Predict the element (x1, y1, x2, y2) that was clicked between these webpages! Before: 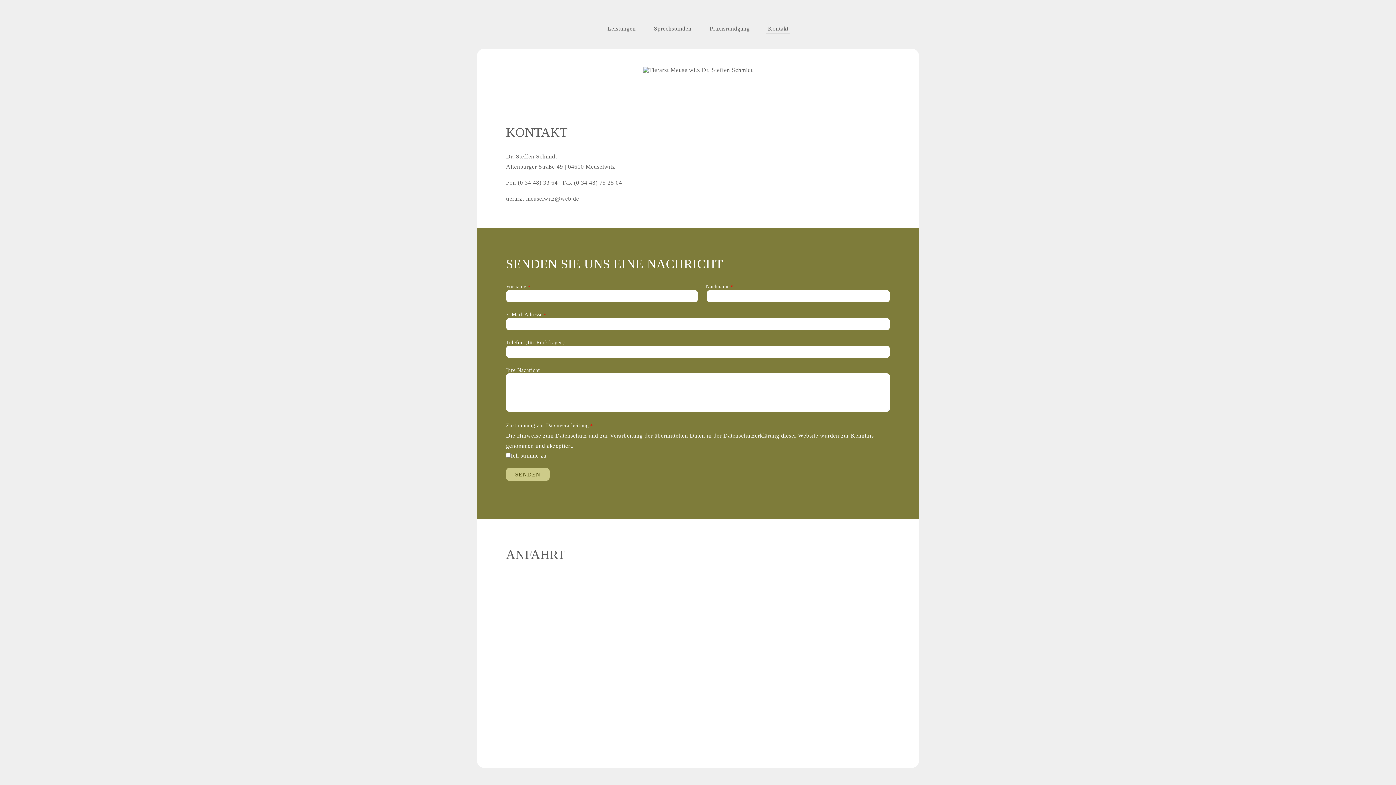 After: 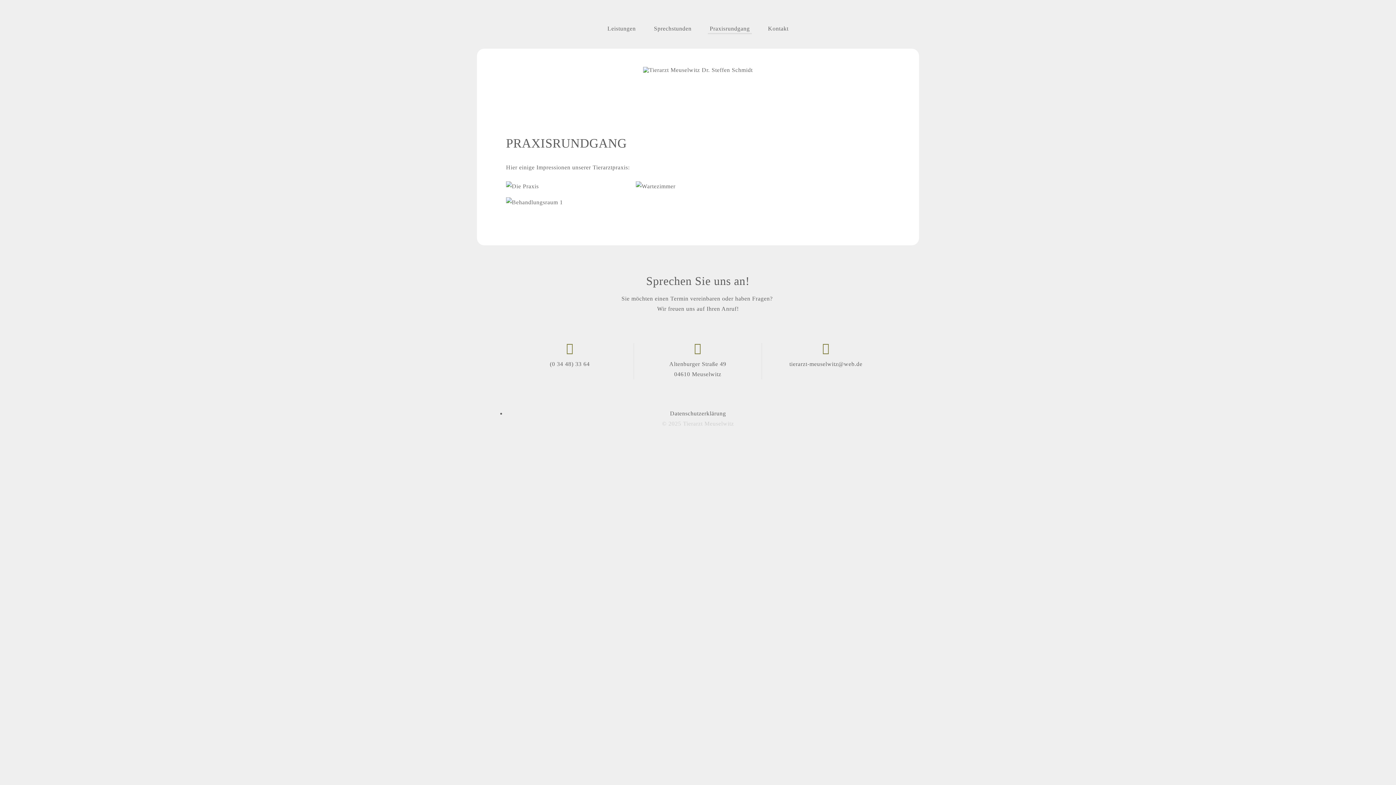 Action: bbox: (708, 25, 751, 34) label: Praxisrundgang